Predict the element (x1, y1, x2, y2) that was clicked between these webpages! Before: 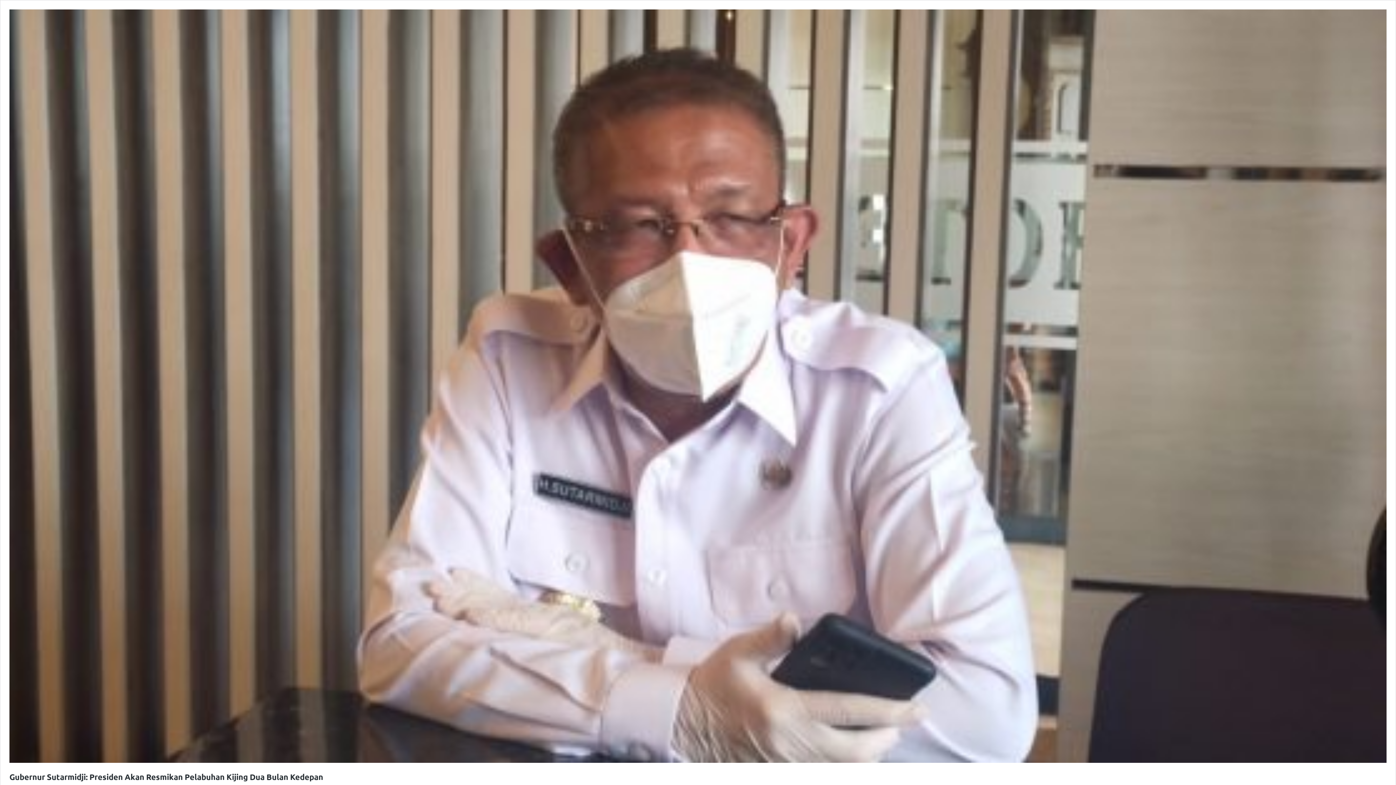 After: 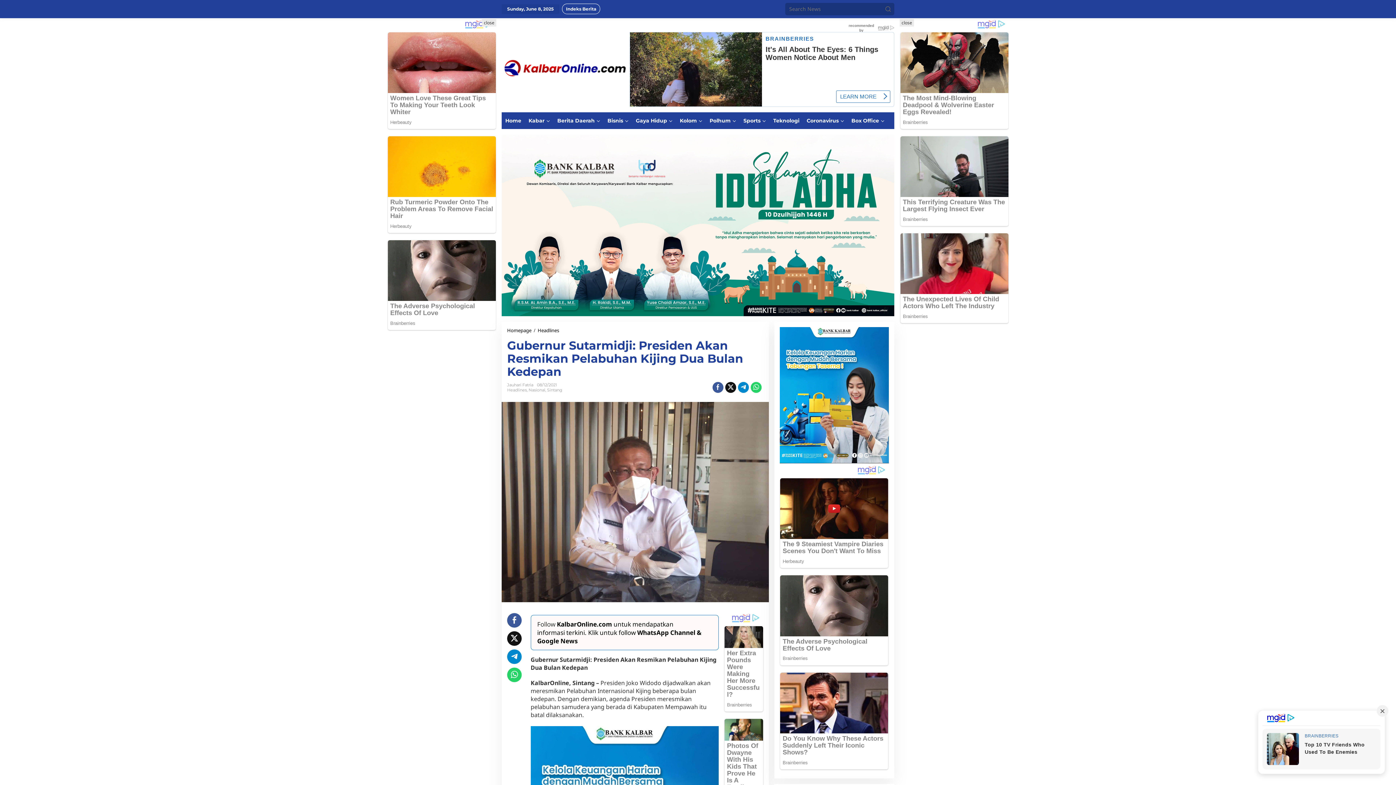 Action: bbox: (9, 772, 323, 782) label: Gubernur Sutarmidji: Presiden Akan Resmikan Pelabuhan Kijing Dua Bulan Kedepan